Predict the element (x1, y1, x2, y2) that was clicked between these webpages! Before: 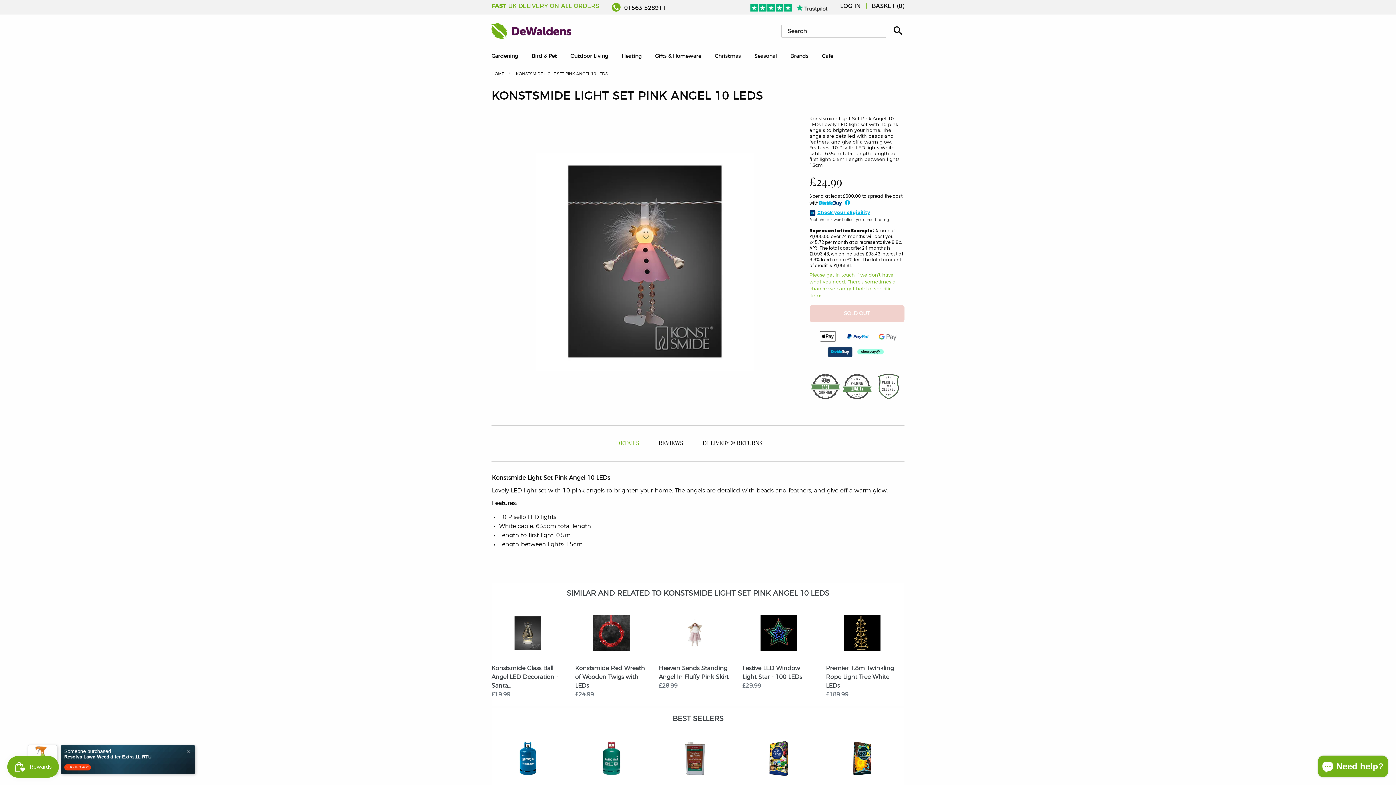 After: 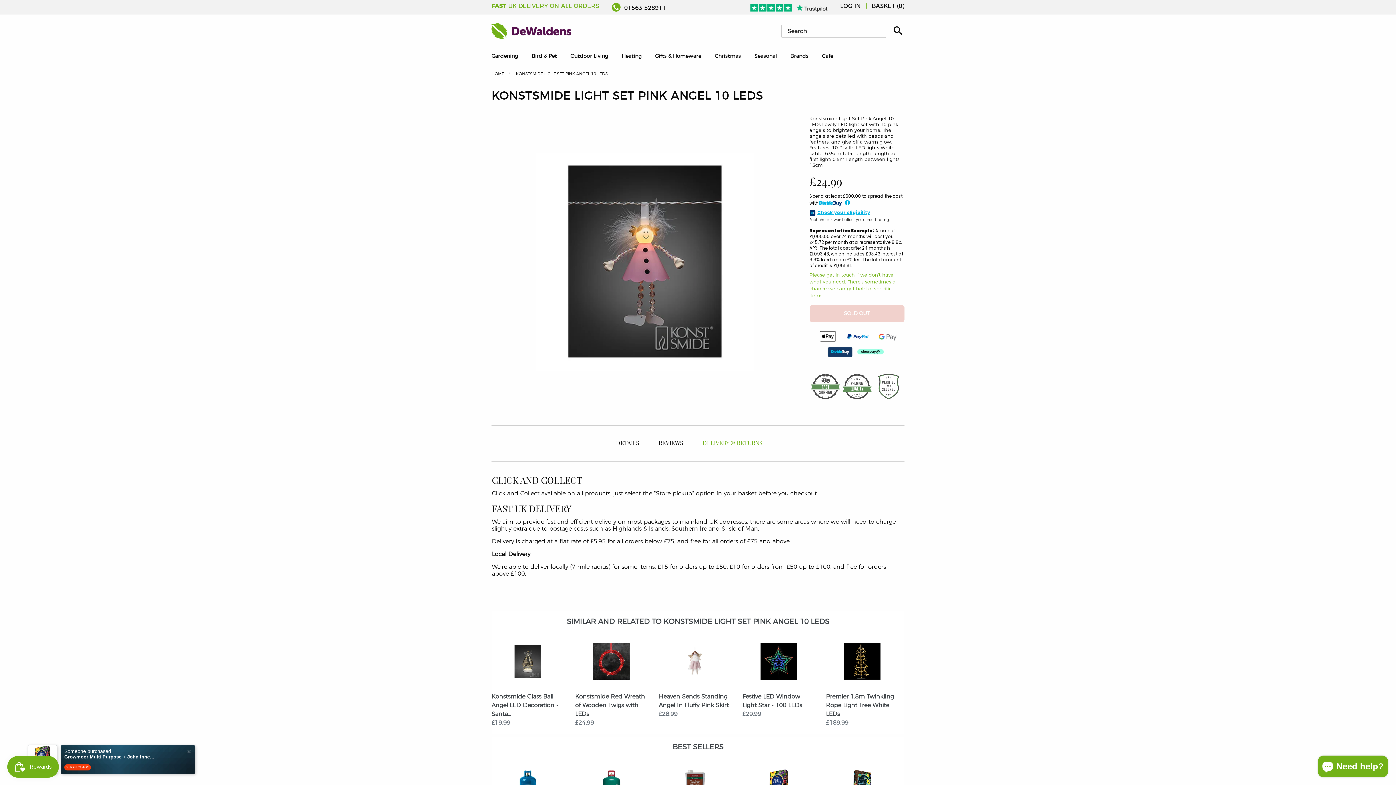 Action: bbox: (702, 433, 762, 453) label: DELIVERY & RETURNS